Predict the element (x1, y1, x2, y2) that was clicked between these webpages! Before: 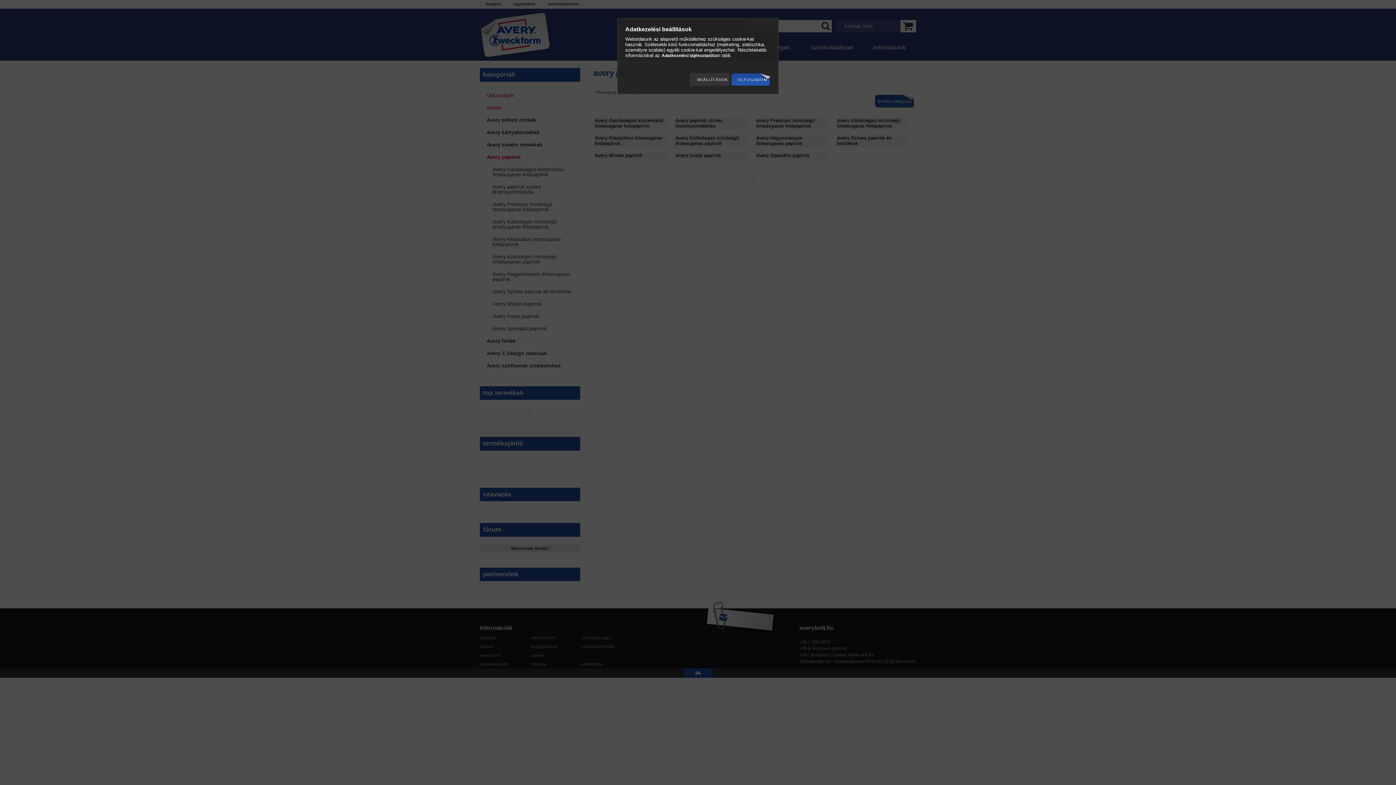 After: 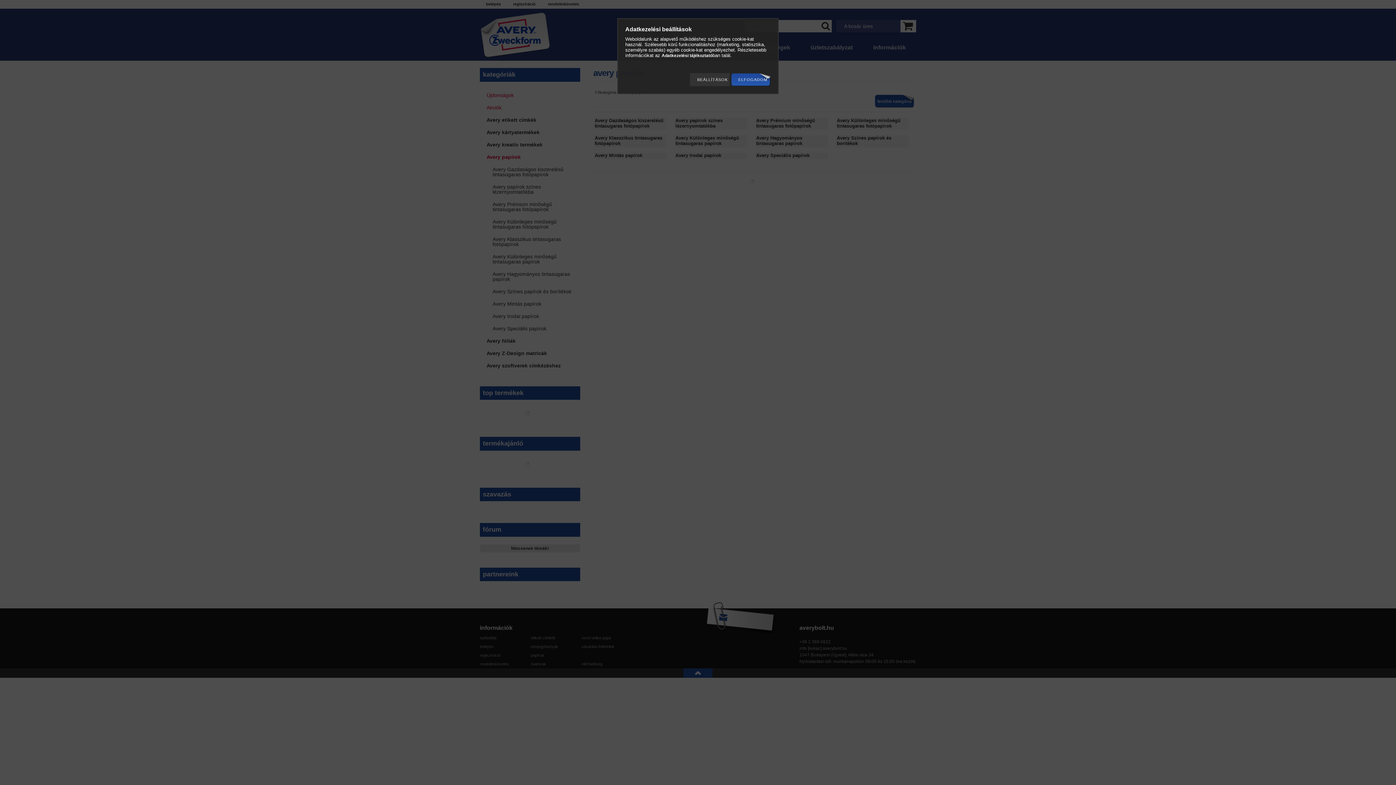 Action: bbox: (661, 53, 712, 58) label: Adatkezelési tájékoztató